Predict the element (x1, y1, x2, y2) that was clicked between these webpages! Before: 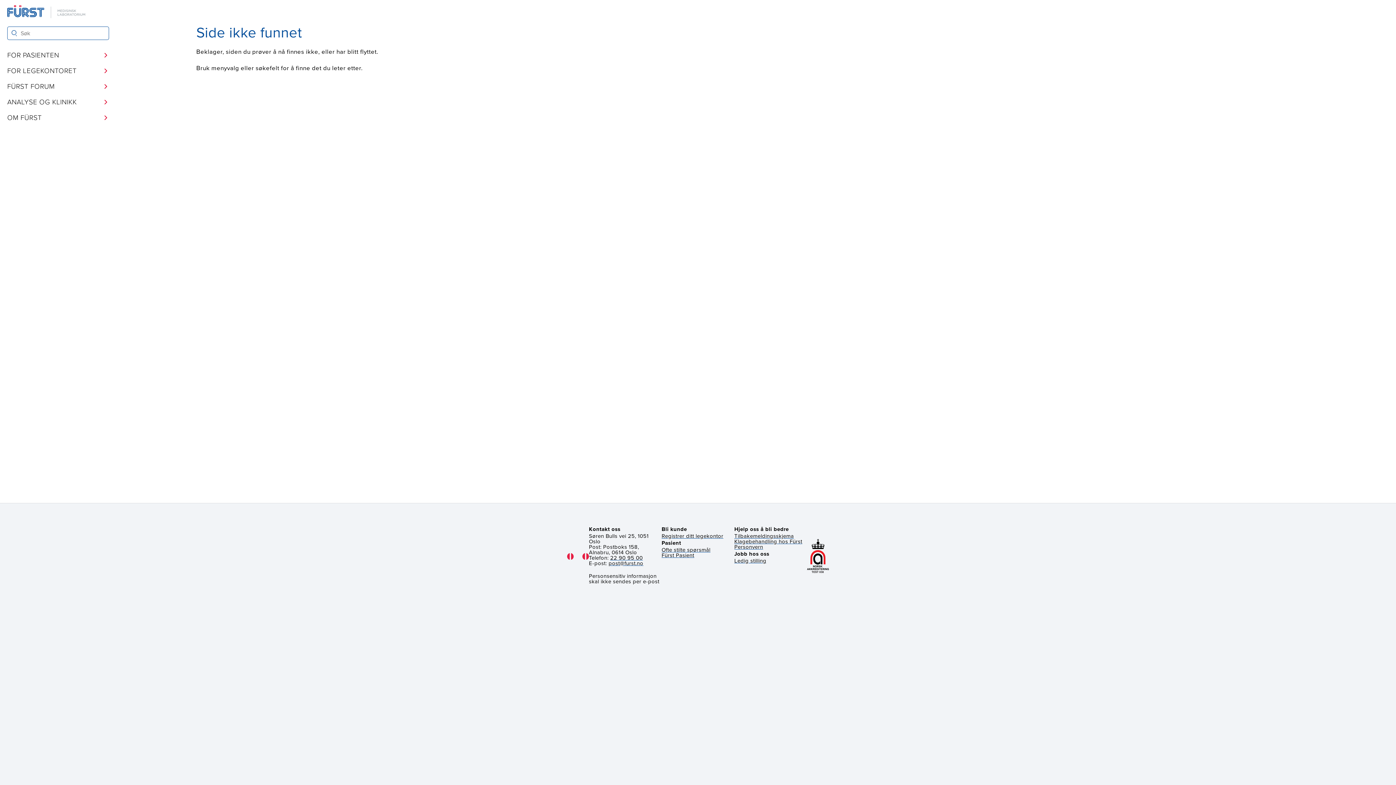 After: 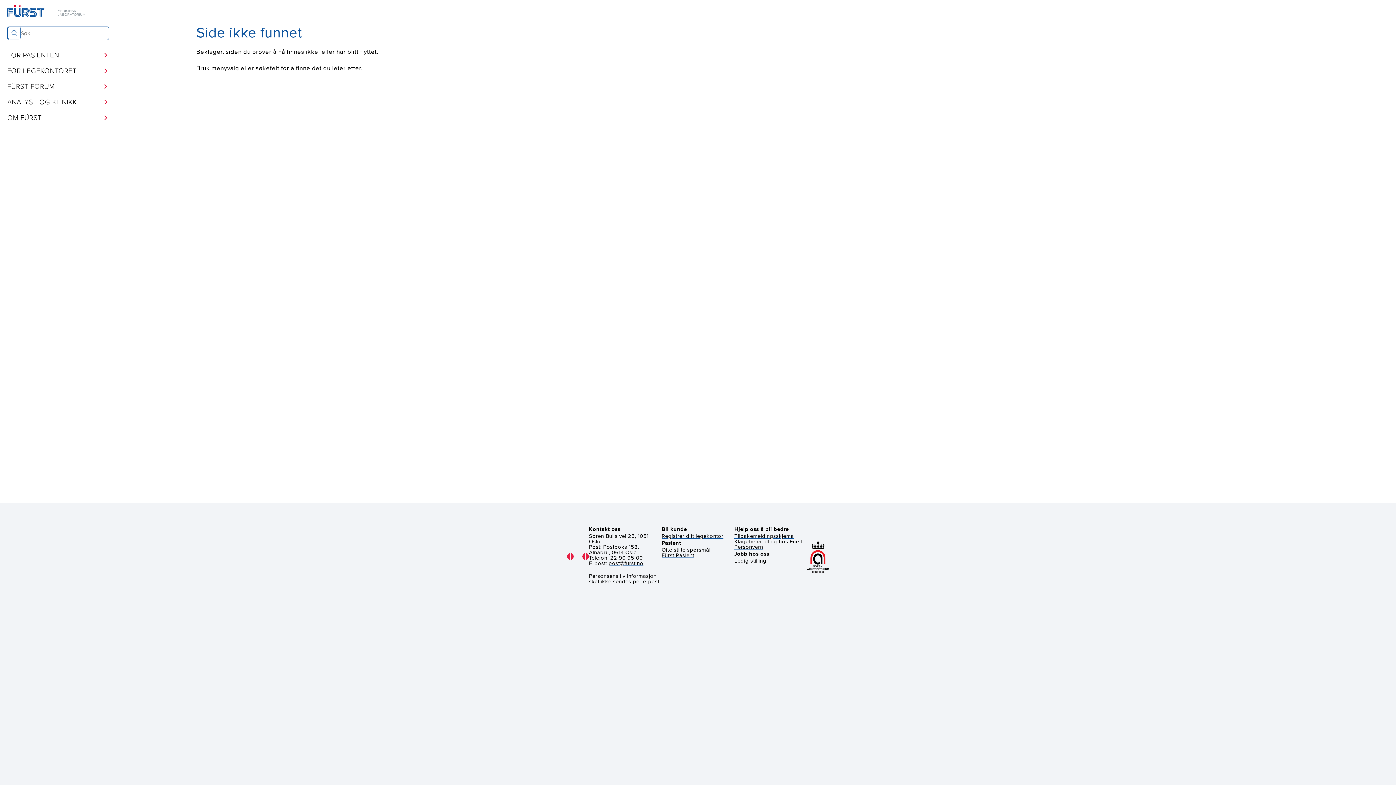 Action: label: Søk bbox: (8, 26, 20, 39)